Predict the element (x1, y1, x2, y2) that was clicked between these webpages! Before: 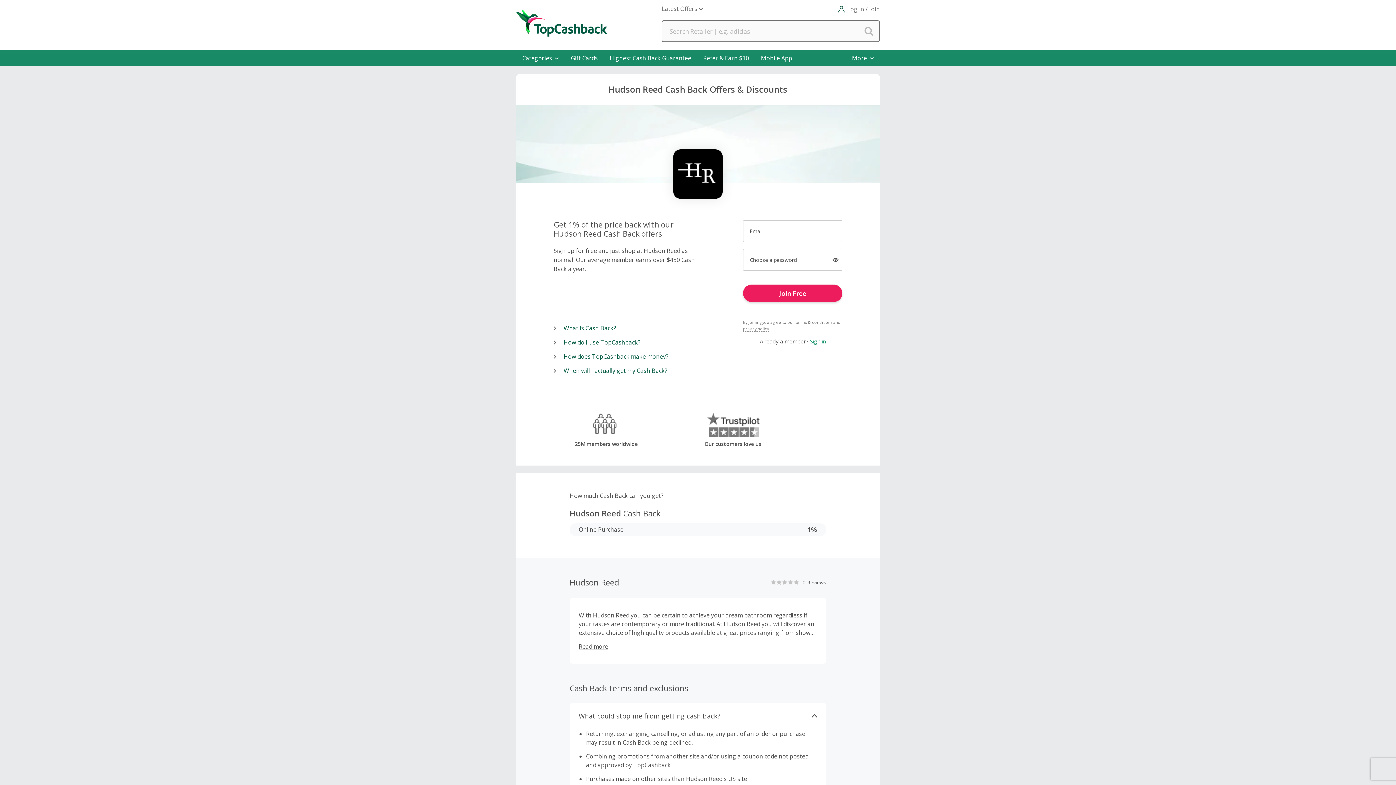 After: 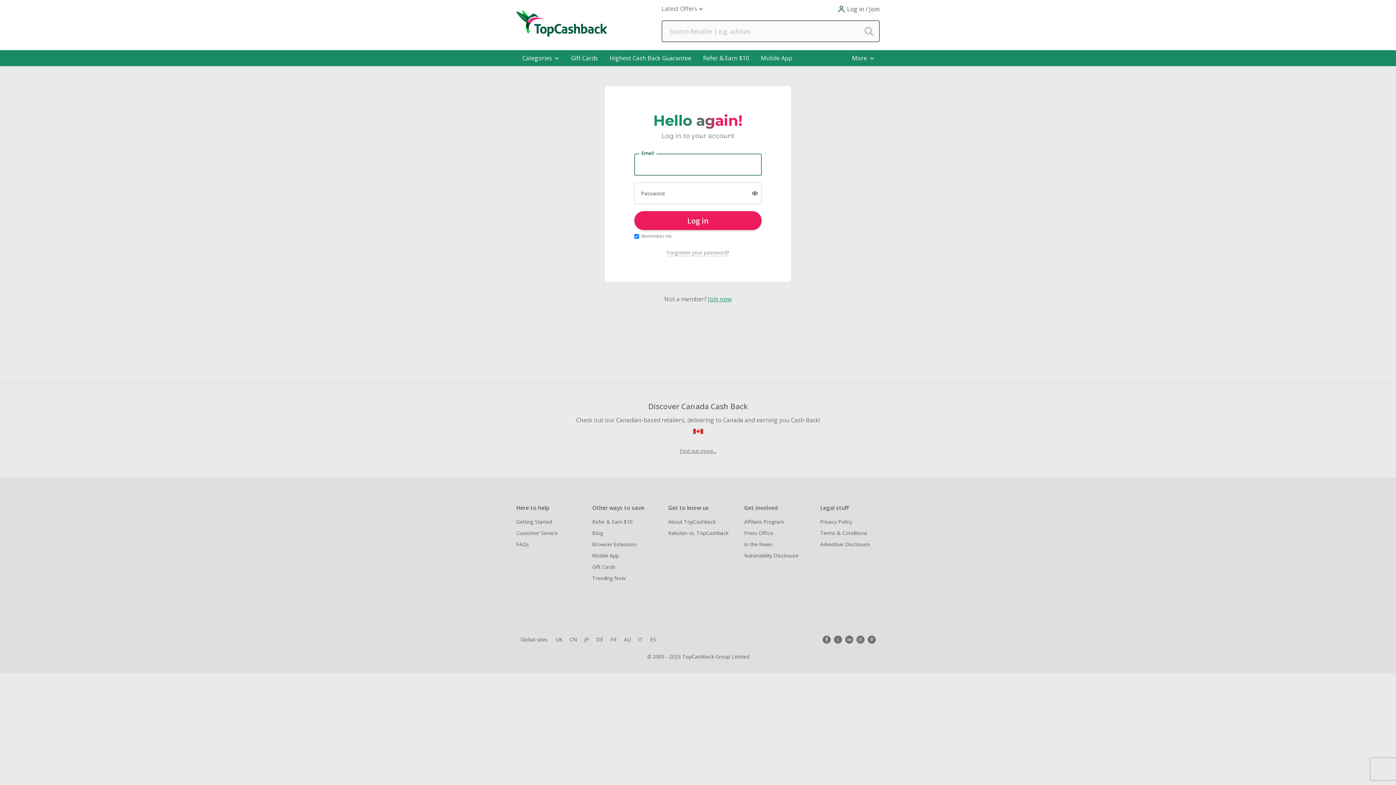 Action: bbox: (810, 337, 825, 344) label: Sign in